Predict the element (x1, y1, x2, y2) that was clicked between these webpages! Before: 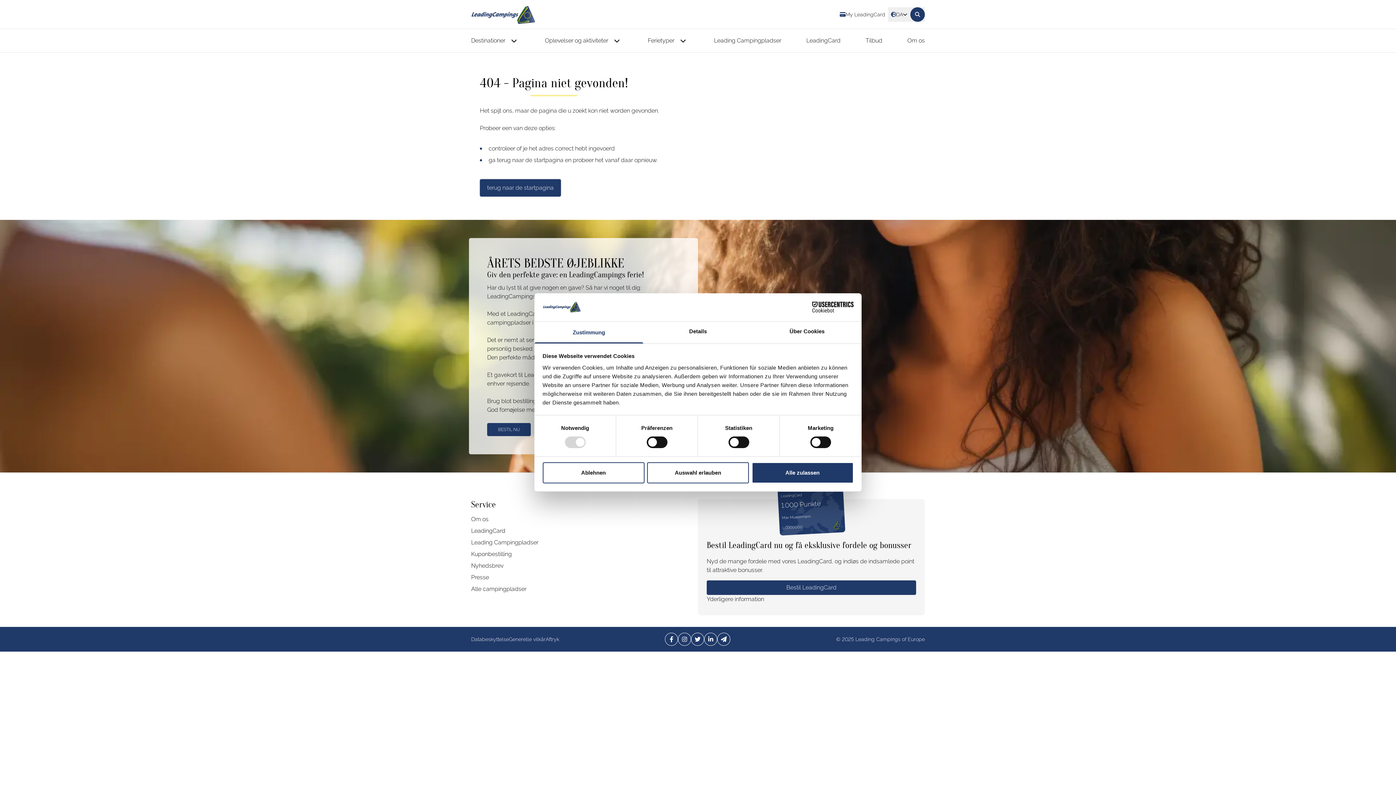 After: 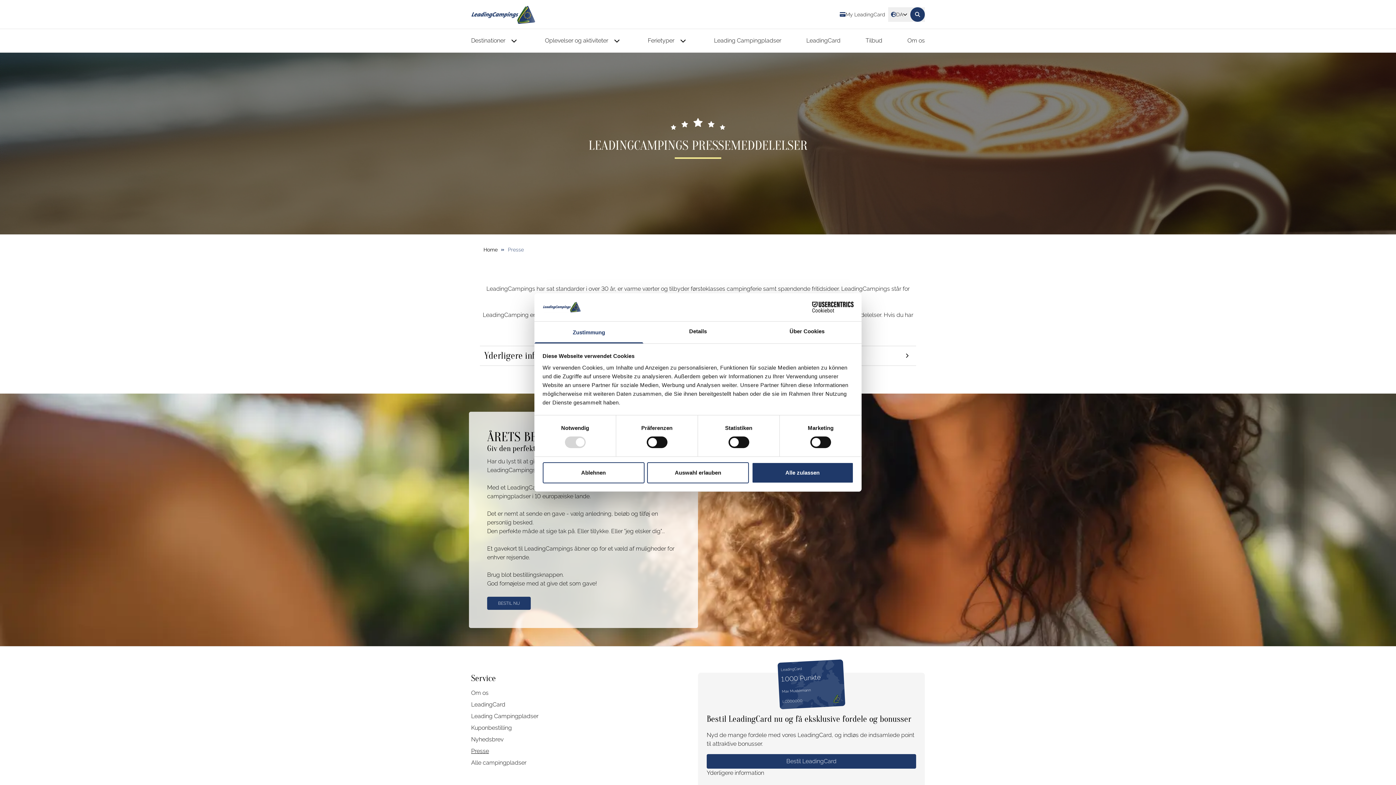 Action: bbox: (471, 573, 584, 582) label: Presse